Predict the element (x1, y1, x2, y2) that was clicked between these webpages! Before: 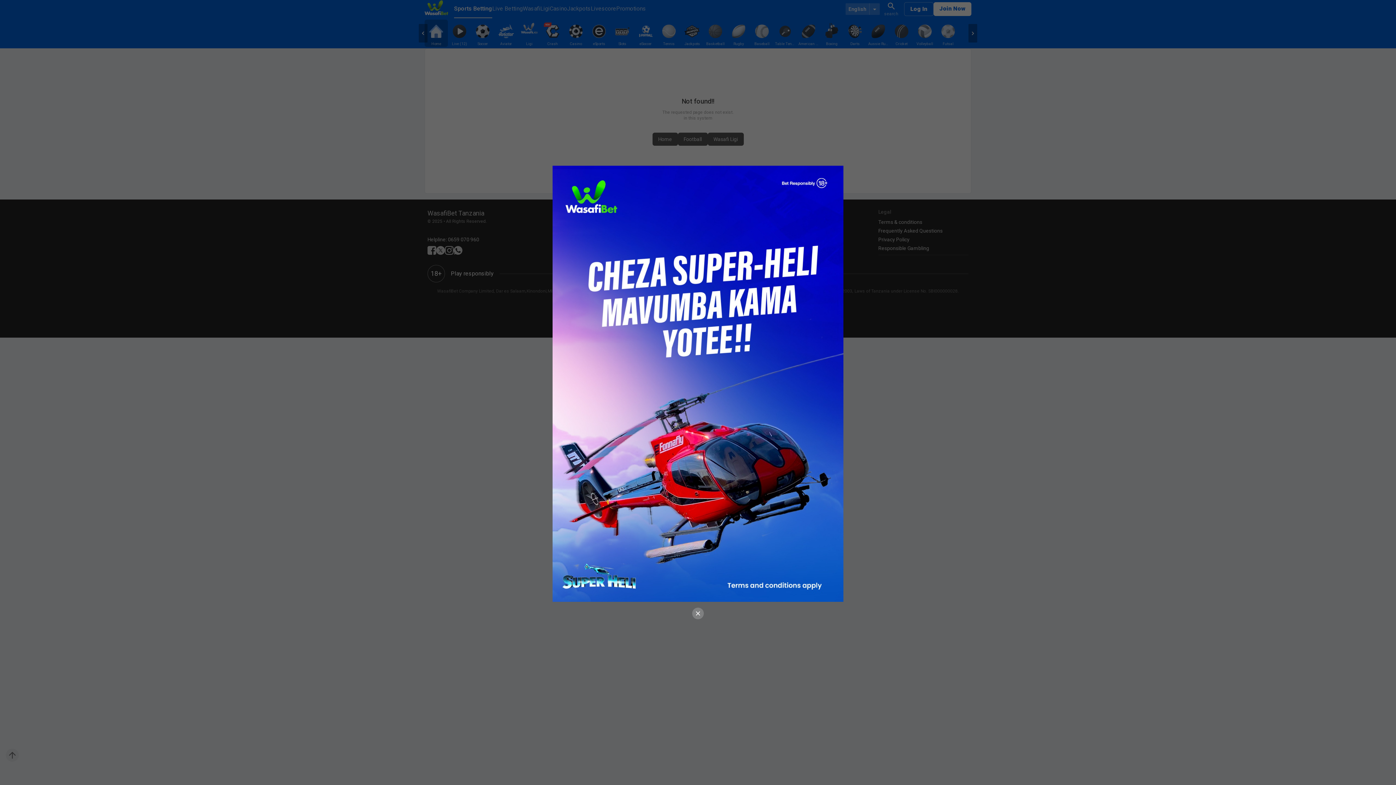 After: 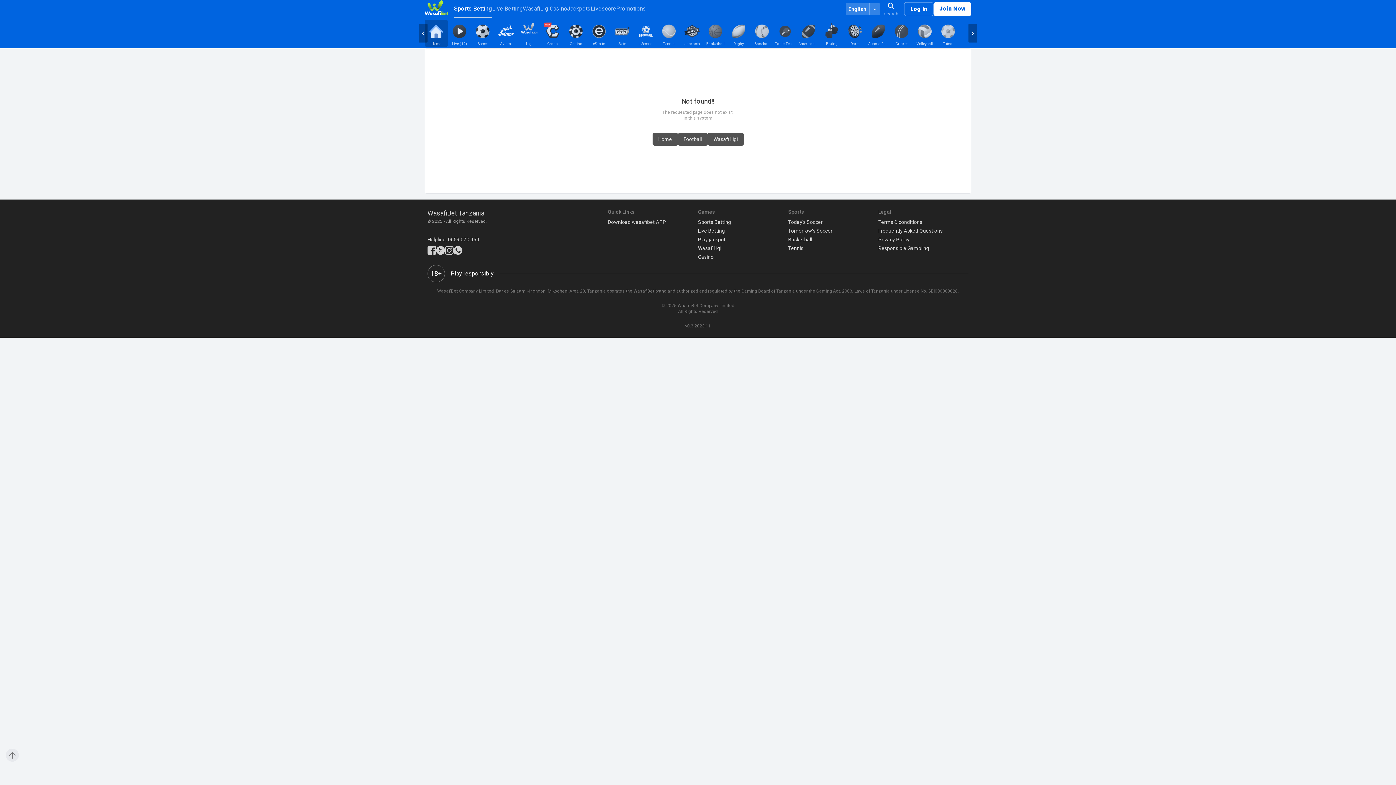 Action: bbox: (692, 608, 704, 619)